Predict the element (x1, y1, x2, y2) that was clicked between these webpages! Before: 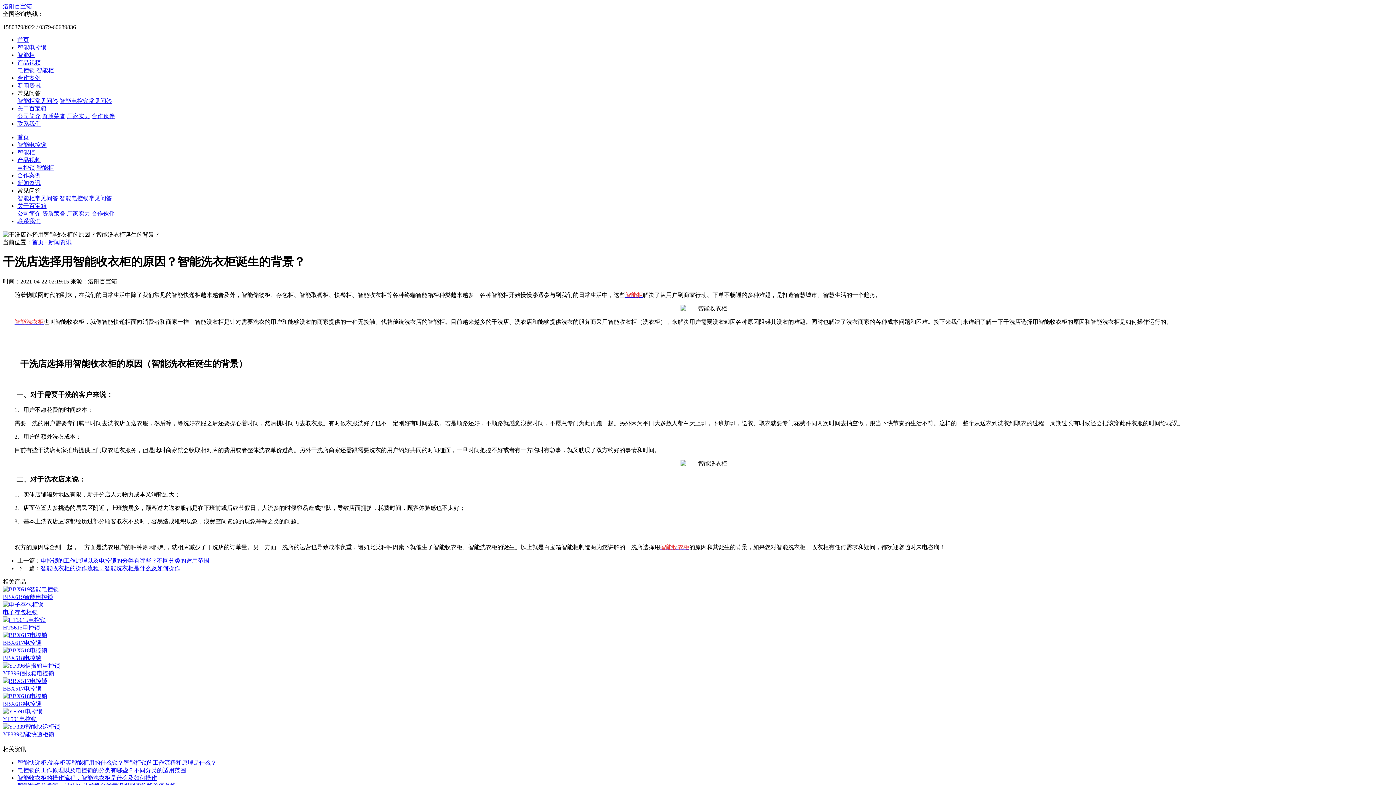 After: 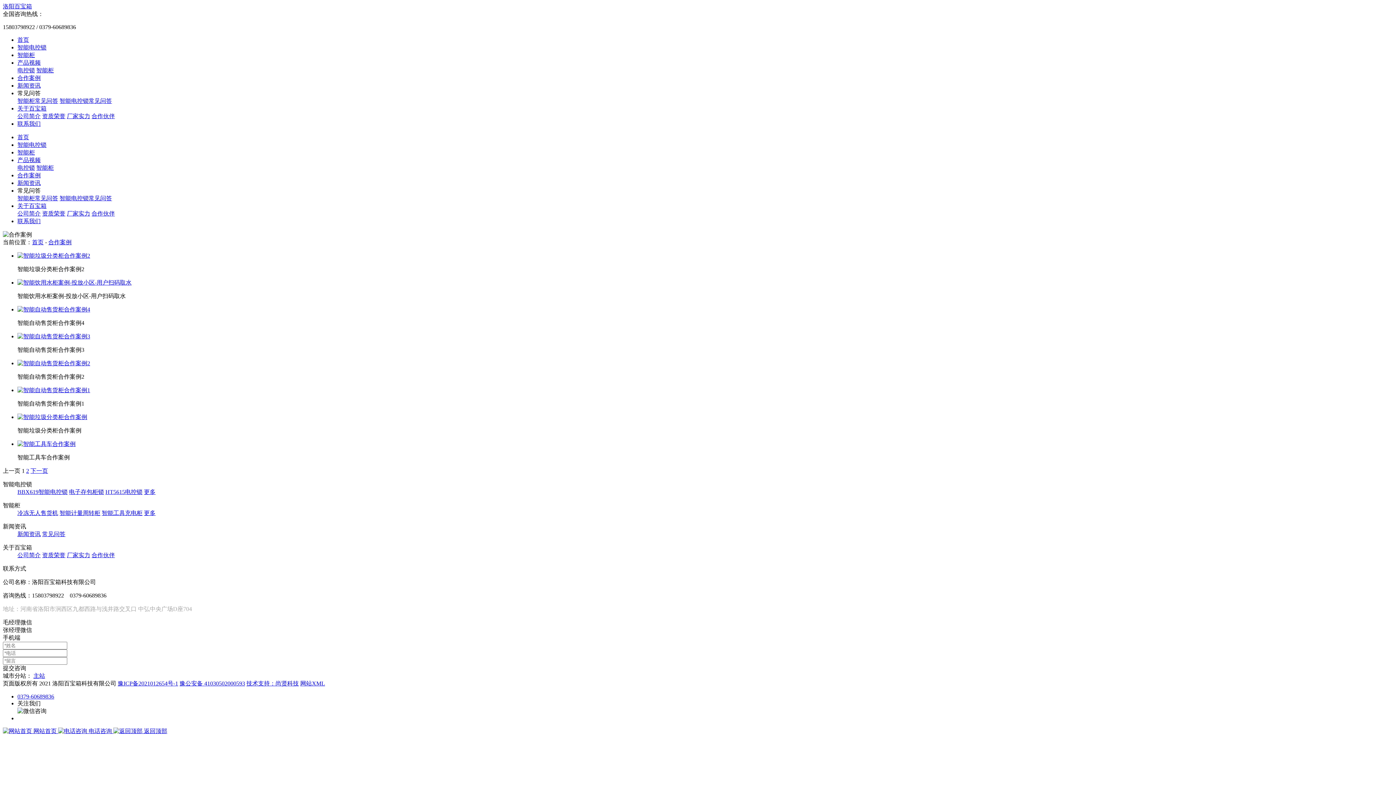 Action: bbox: (17, 74, 40, 81) label: 合作案例